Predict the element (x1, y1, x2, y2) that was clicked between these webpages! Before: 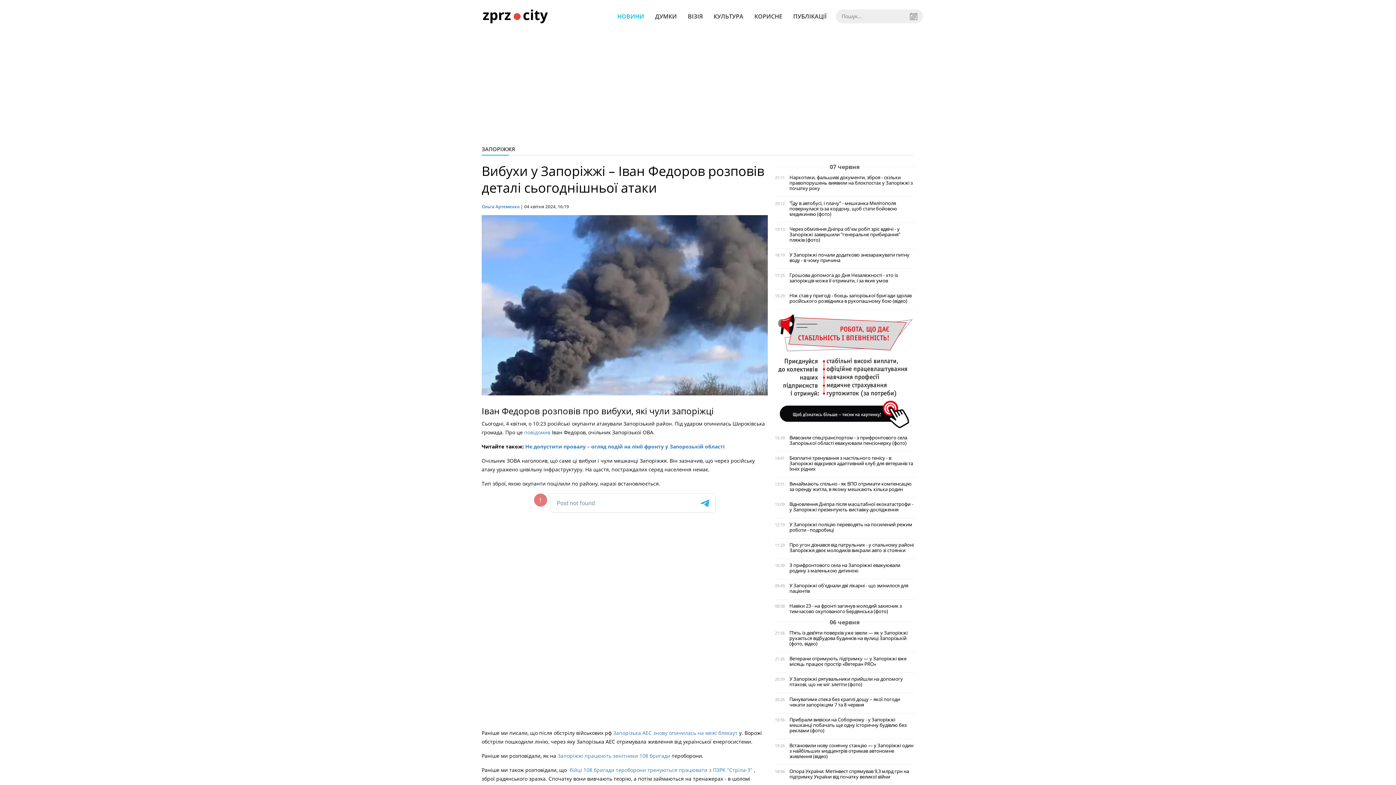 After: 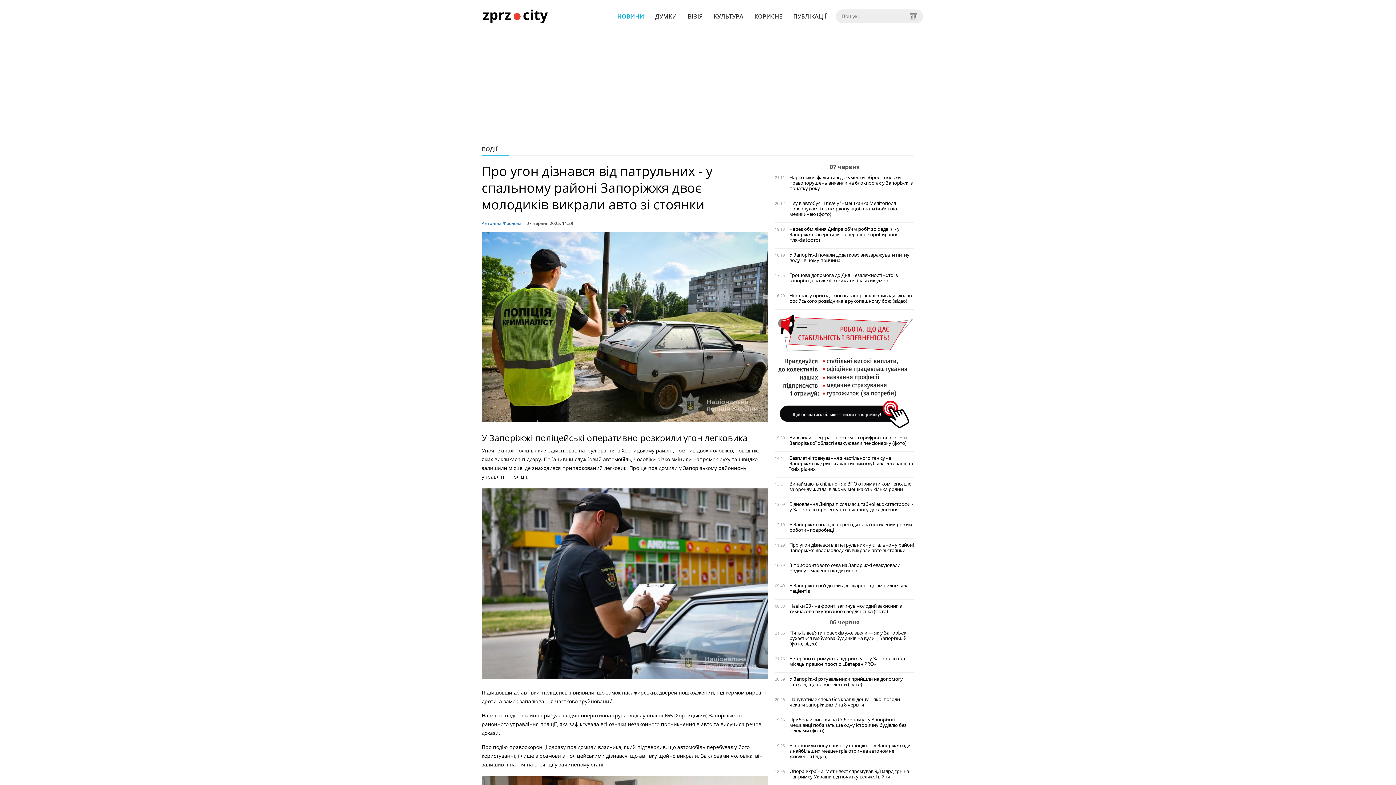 Action: label: Про угон дізнався від патрульних - у спальному районі Запоріжжя двоє молодиків викрали авто зі стоянки bbox: (789, 542, 914, 553)